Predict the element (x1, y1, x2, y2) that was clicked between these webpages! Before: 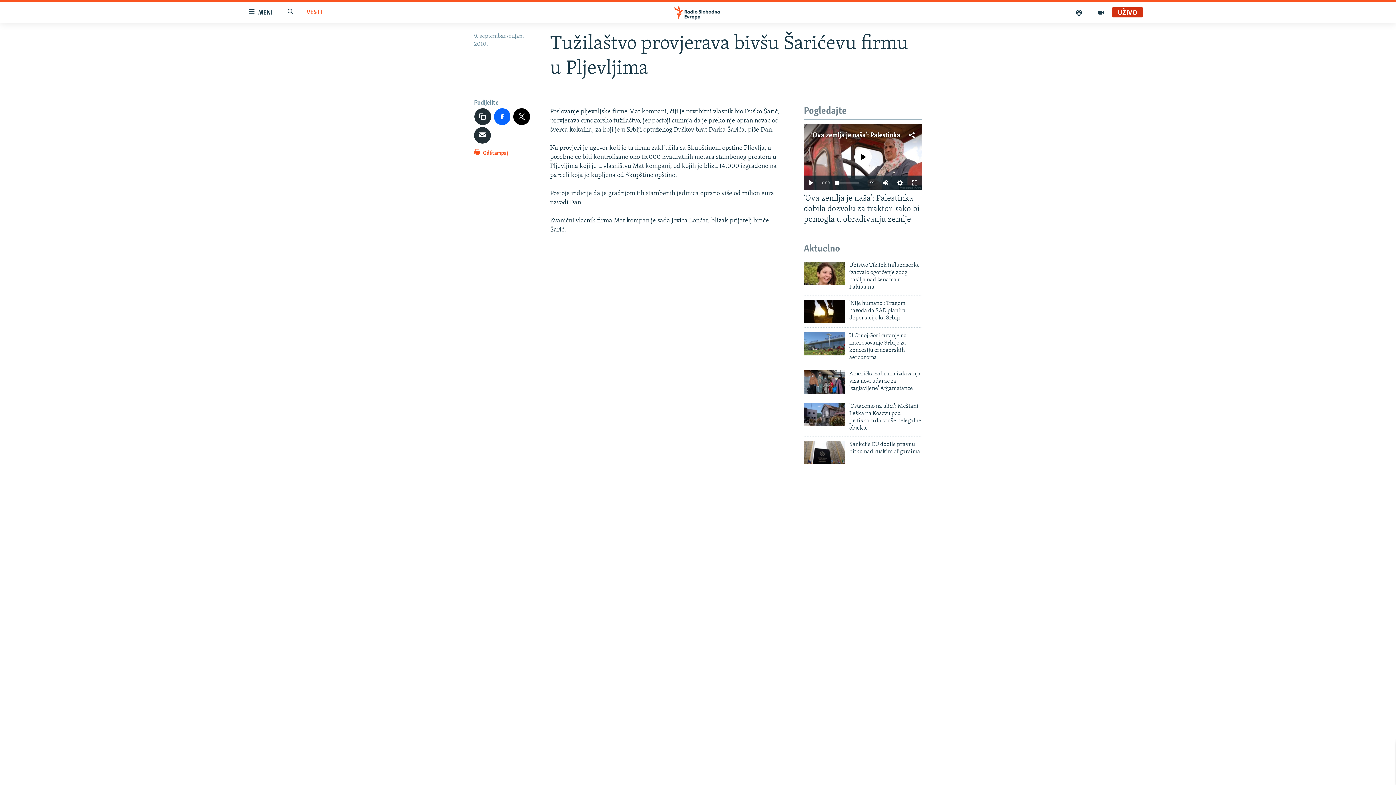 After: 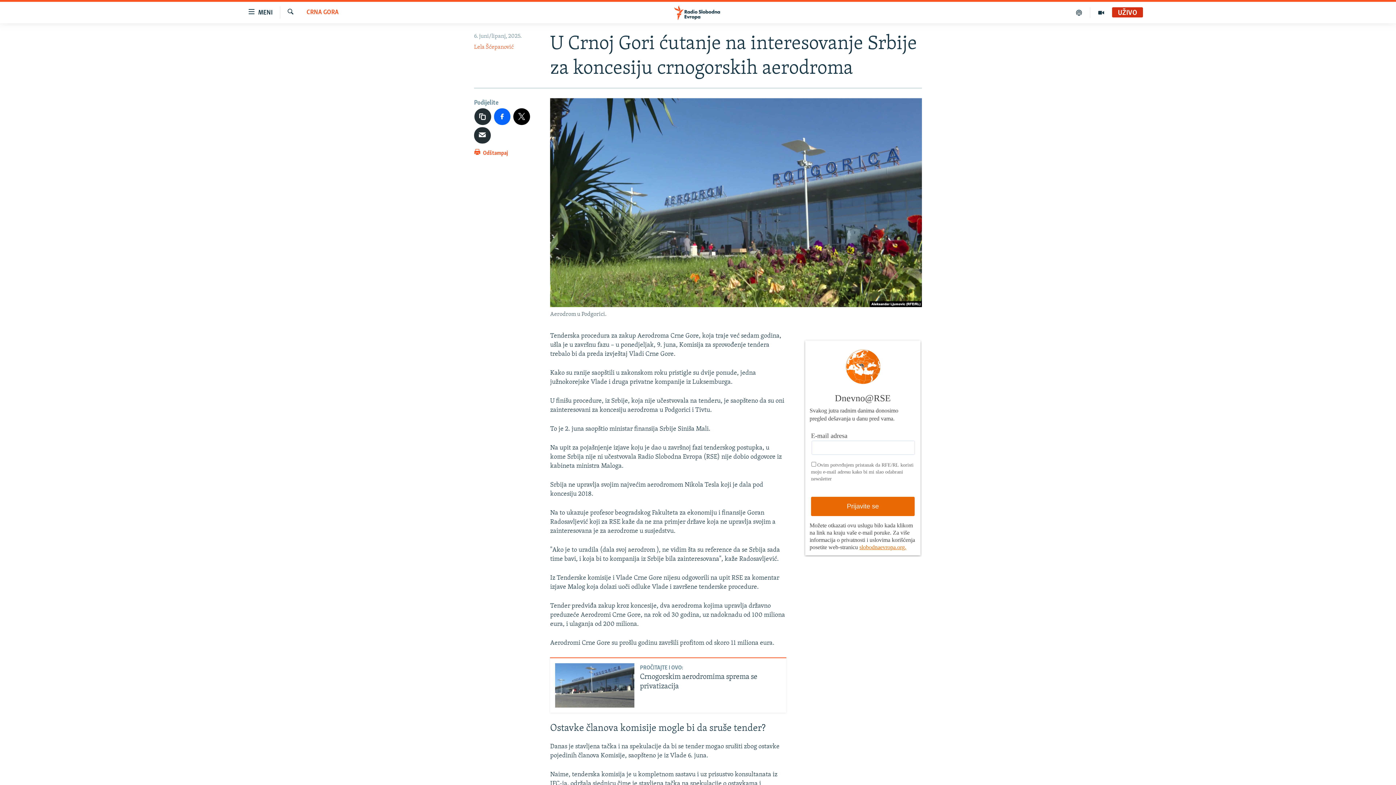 Action: label: U Crnoj Gori ćutanje na interesovanje Srbije za koncesiju crnogorskih aerodroma bbox: (849, 332, 922, 365)